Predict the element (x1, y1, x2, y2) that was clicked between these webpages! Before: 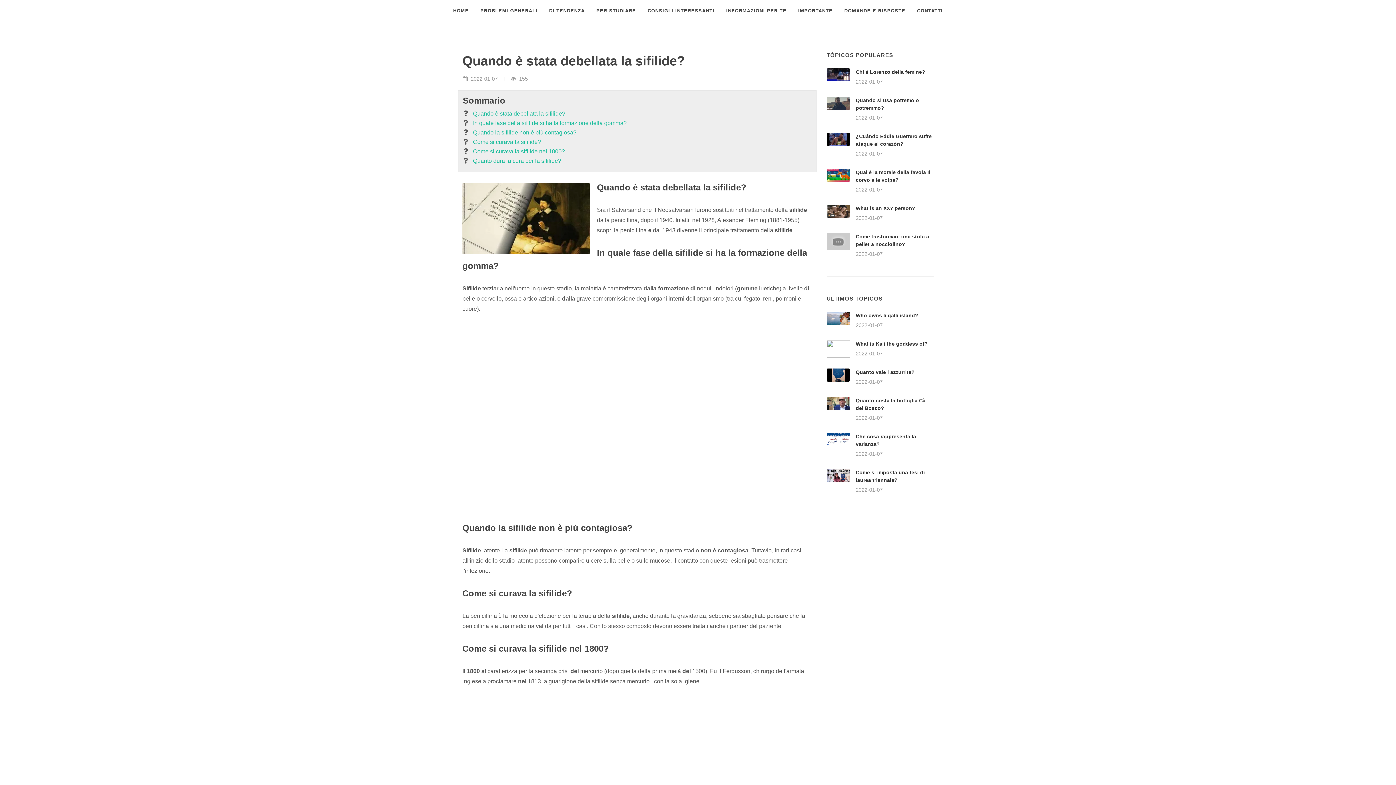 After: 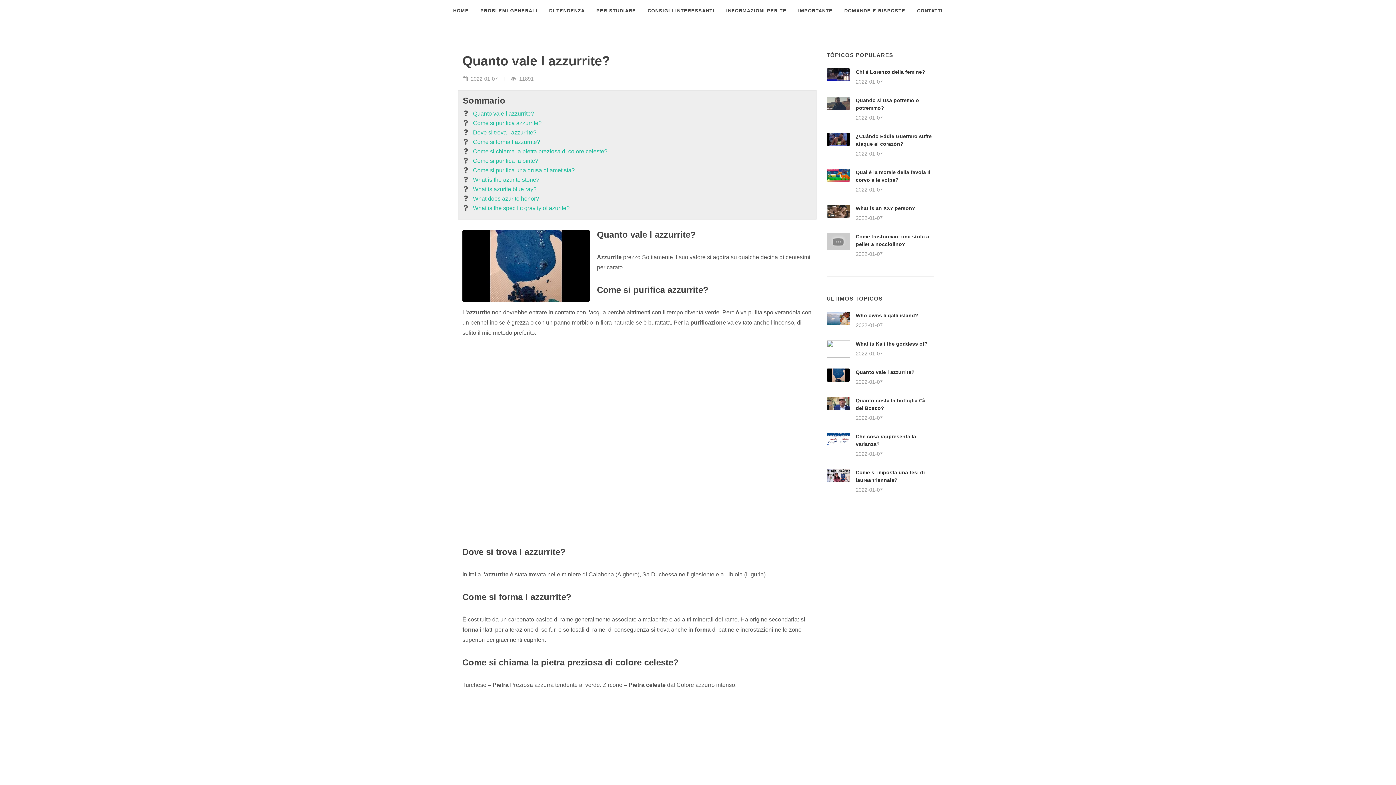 Action: label: Quanto vale l azzurrite? bbox: (856, 369, 914, 375)